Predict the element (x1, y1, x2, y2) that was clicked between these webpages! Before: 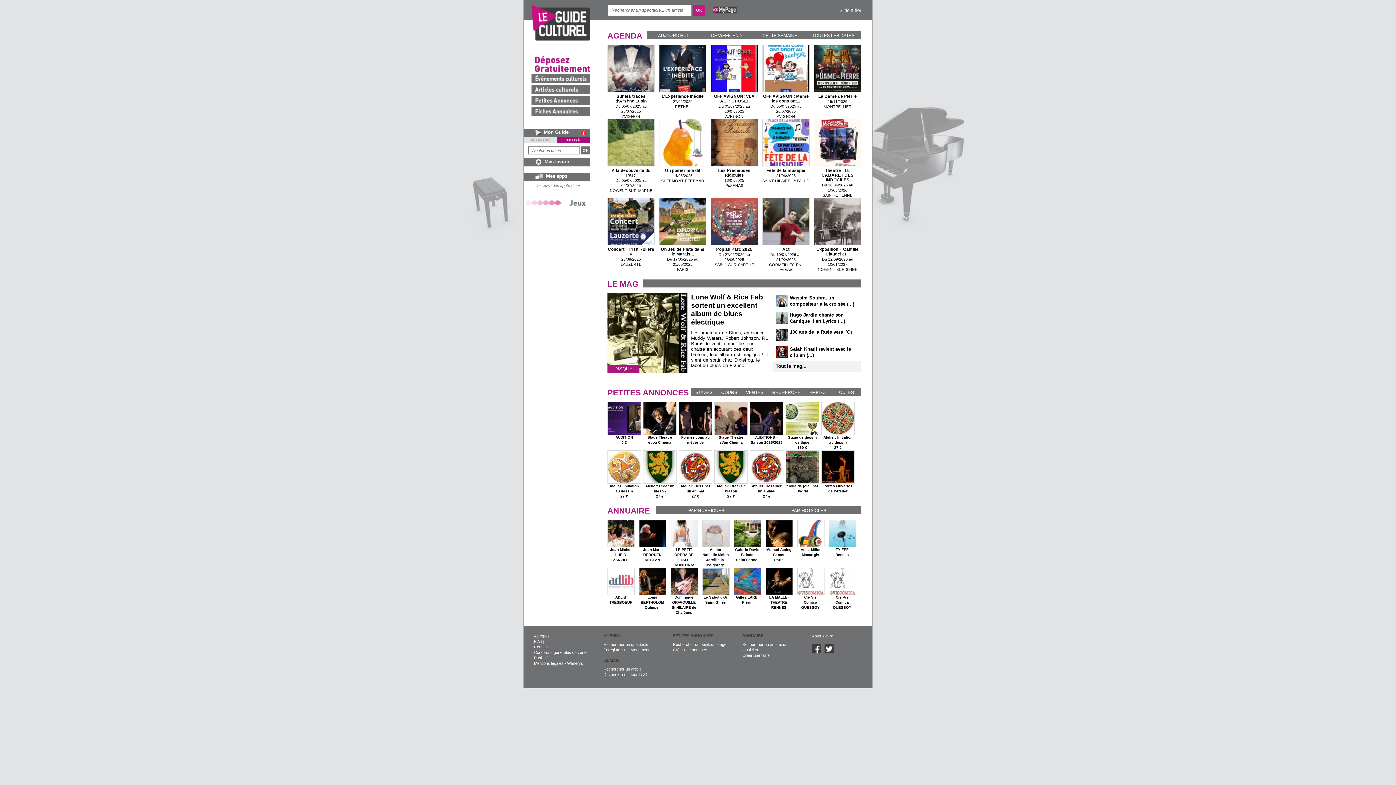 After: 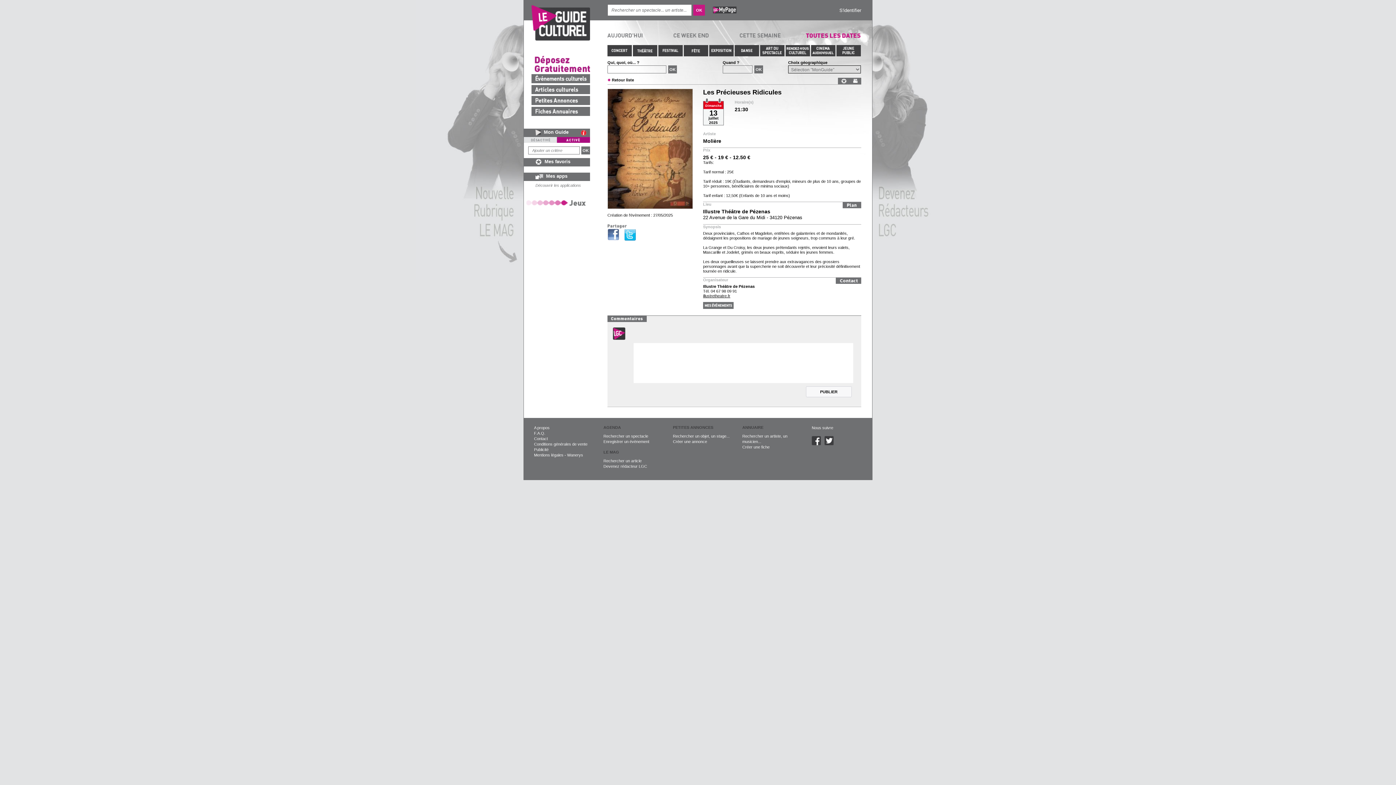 Action: label: Les Précieuses Ridicules

13/07/2025
PéZENAS bbox: (710, 118, 758, 188)